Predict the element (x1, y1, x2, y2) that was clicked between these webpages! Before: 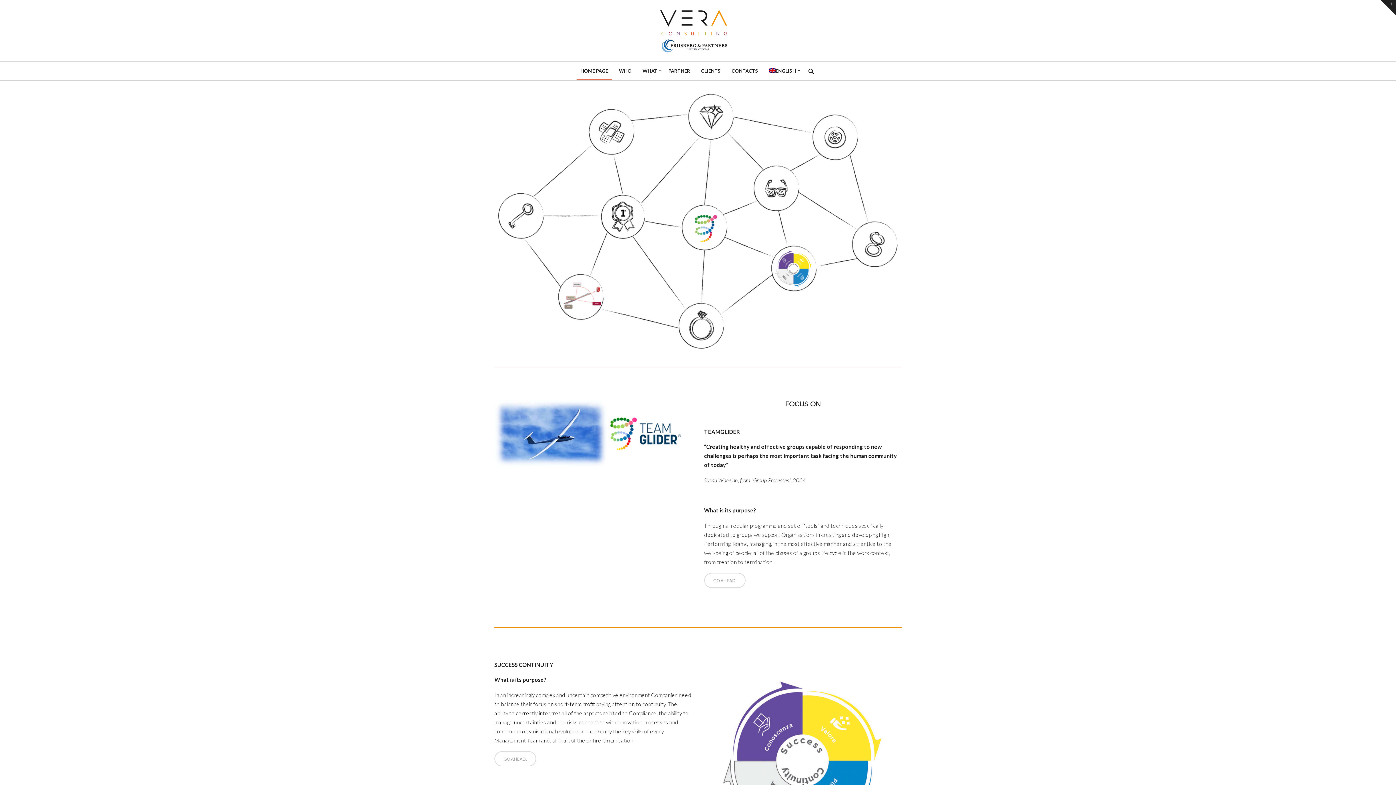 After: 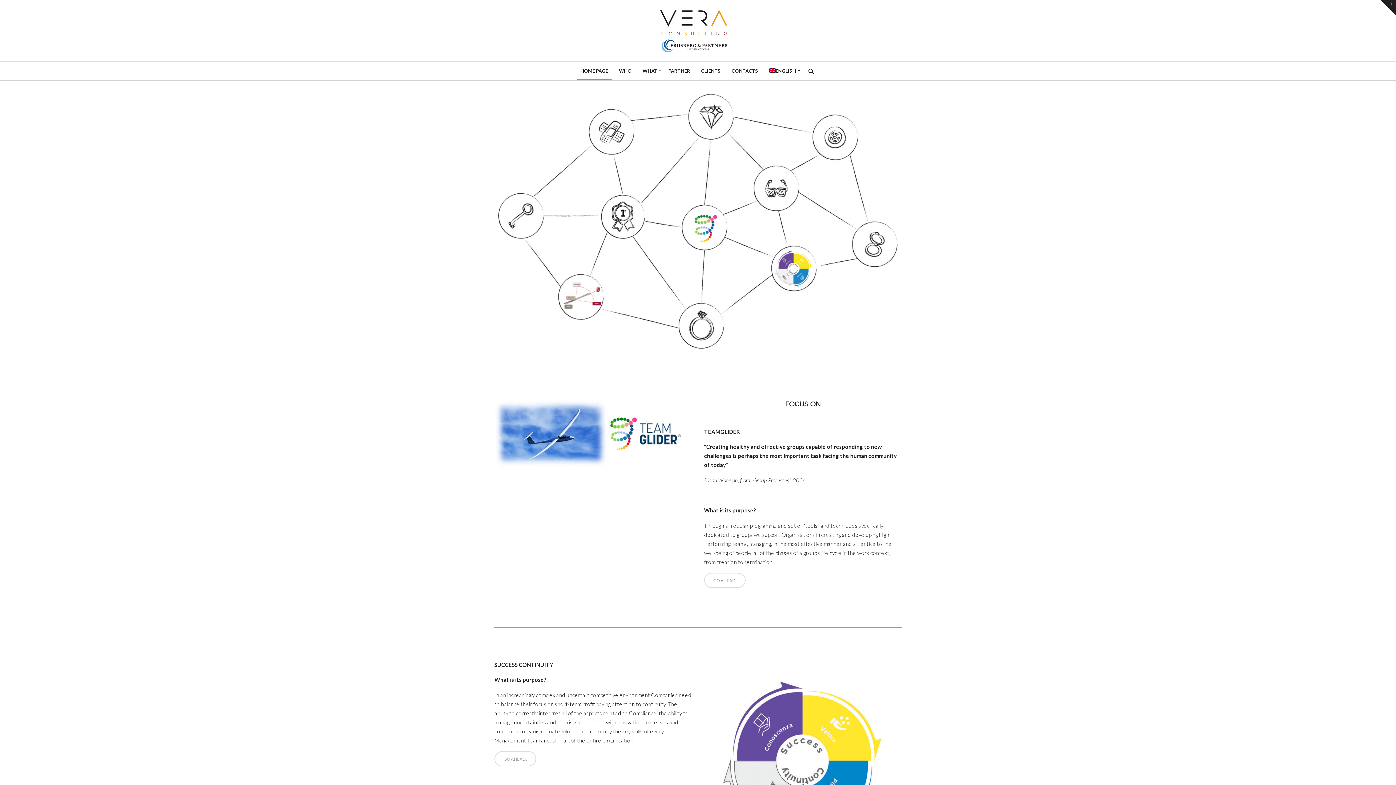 Action: bbox: (645, 0, 750, 80)